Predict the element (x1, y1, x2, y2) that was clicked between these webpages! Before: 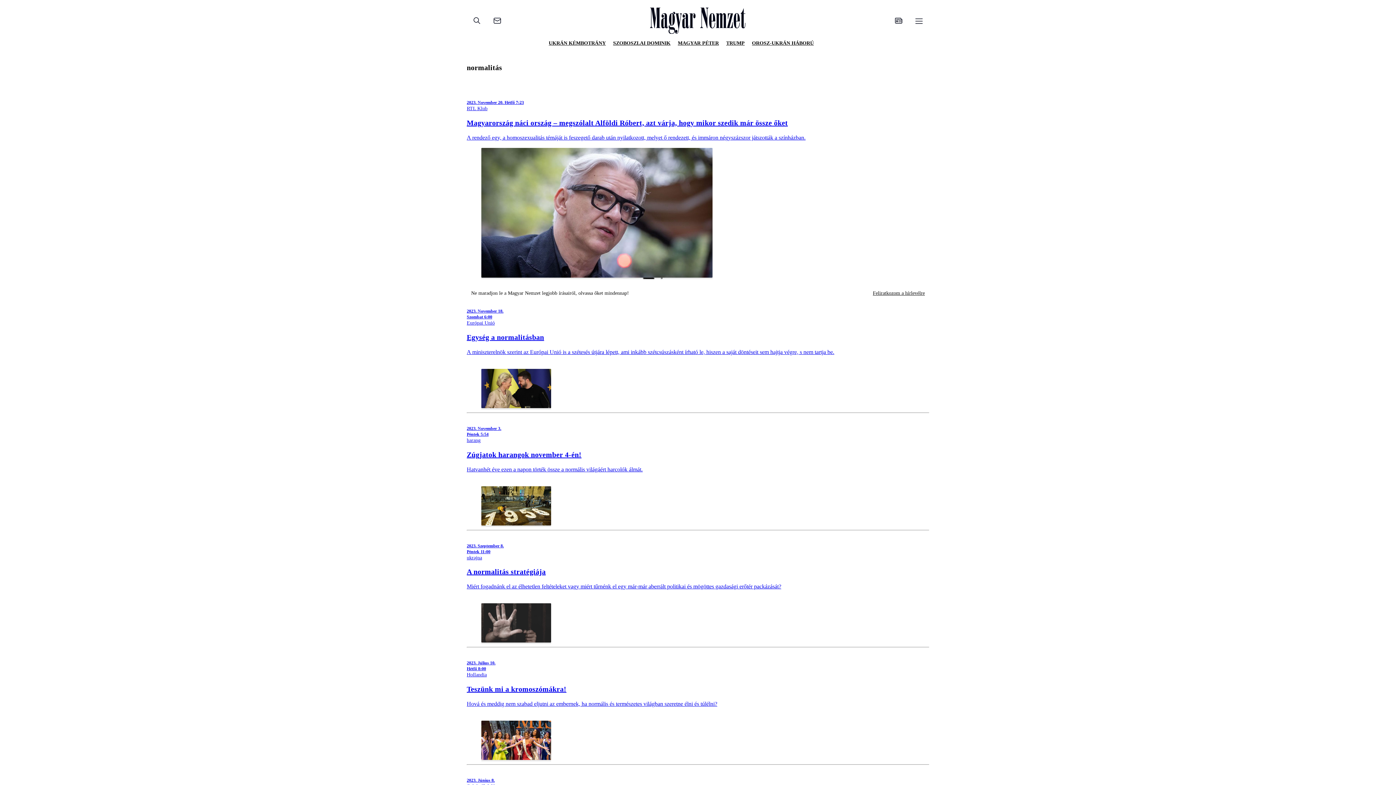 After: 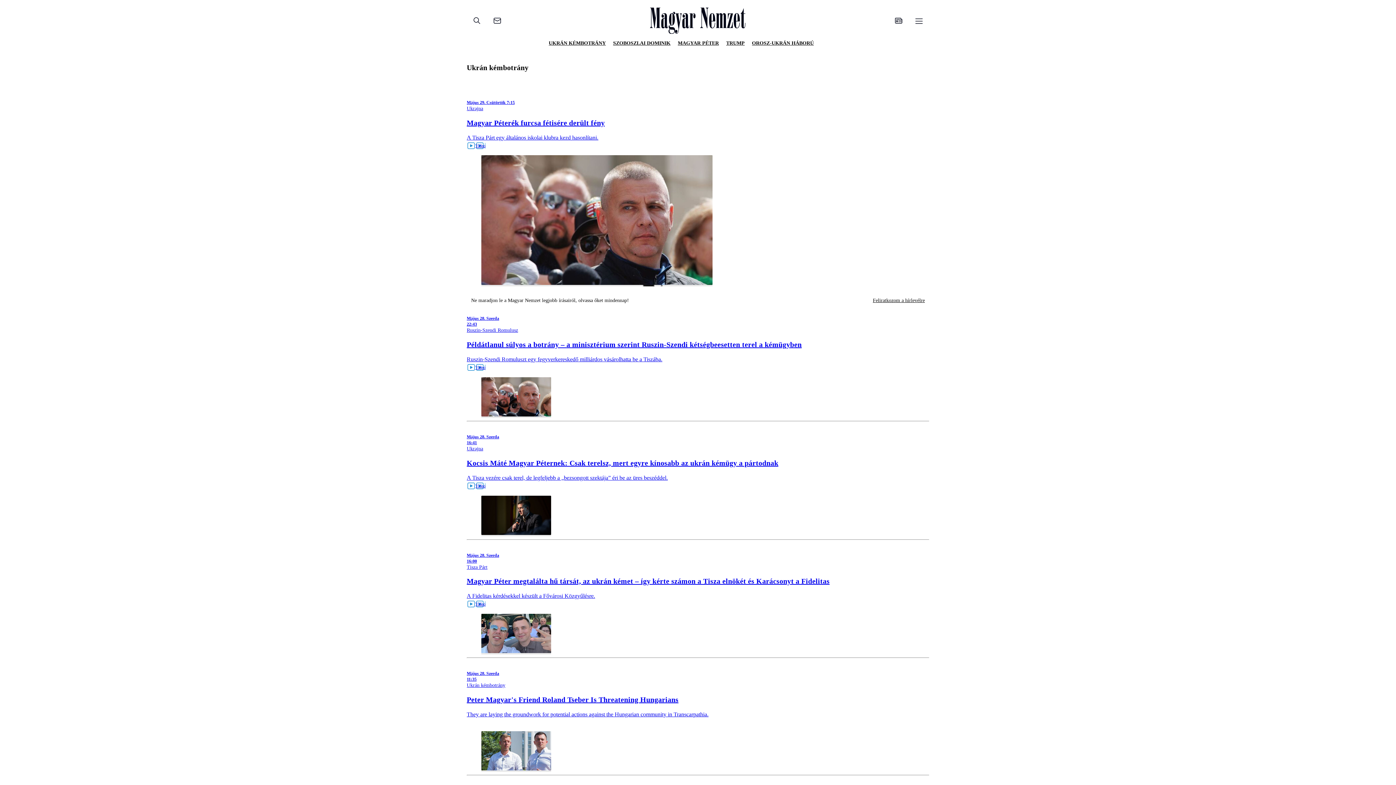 Action: label: UKRÁN KÉMBOTRÁNY bbox: (545, 38, 609, 47)